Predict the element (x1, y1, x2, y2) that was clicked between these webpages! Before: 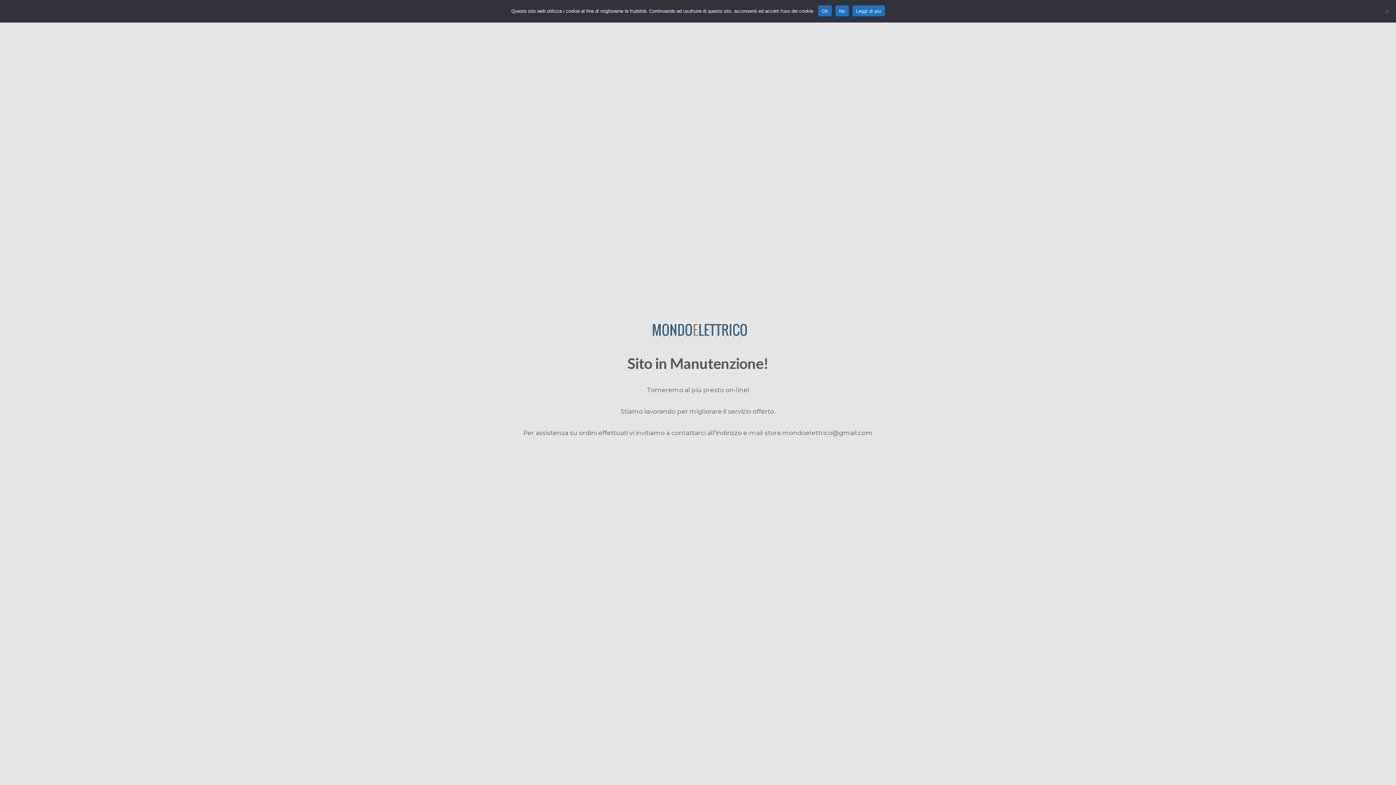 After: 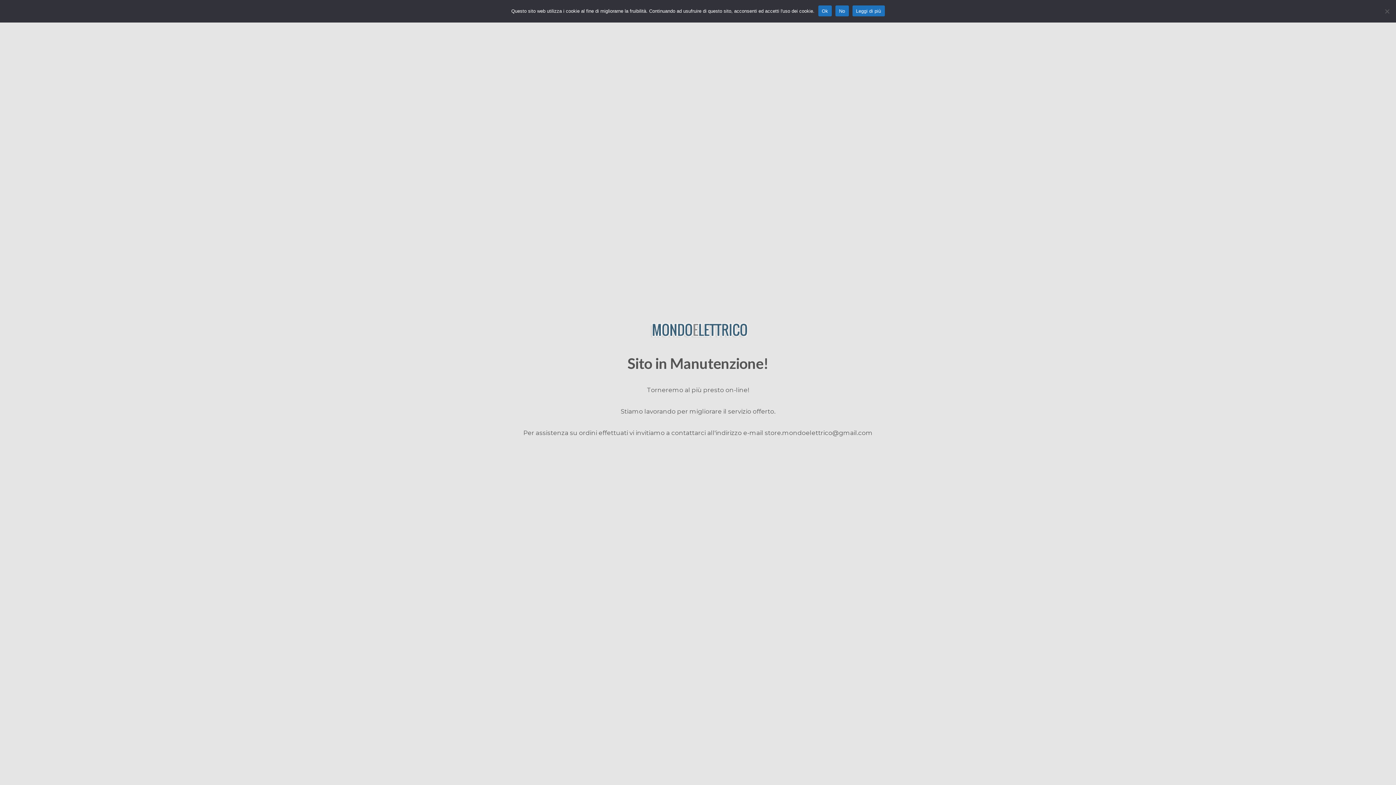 Action: label: Leggi di più bbox: (852, 5, 884, 16)